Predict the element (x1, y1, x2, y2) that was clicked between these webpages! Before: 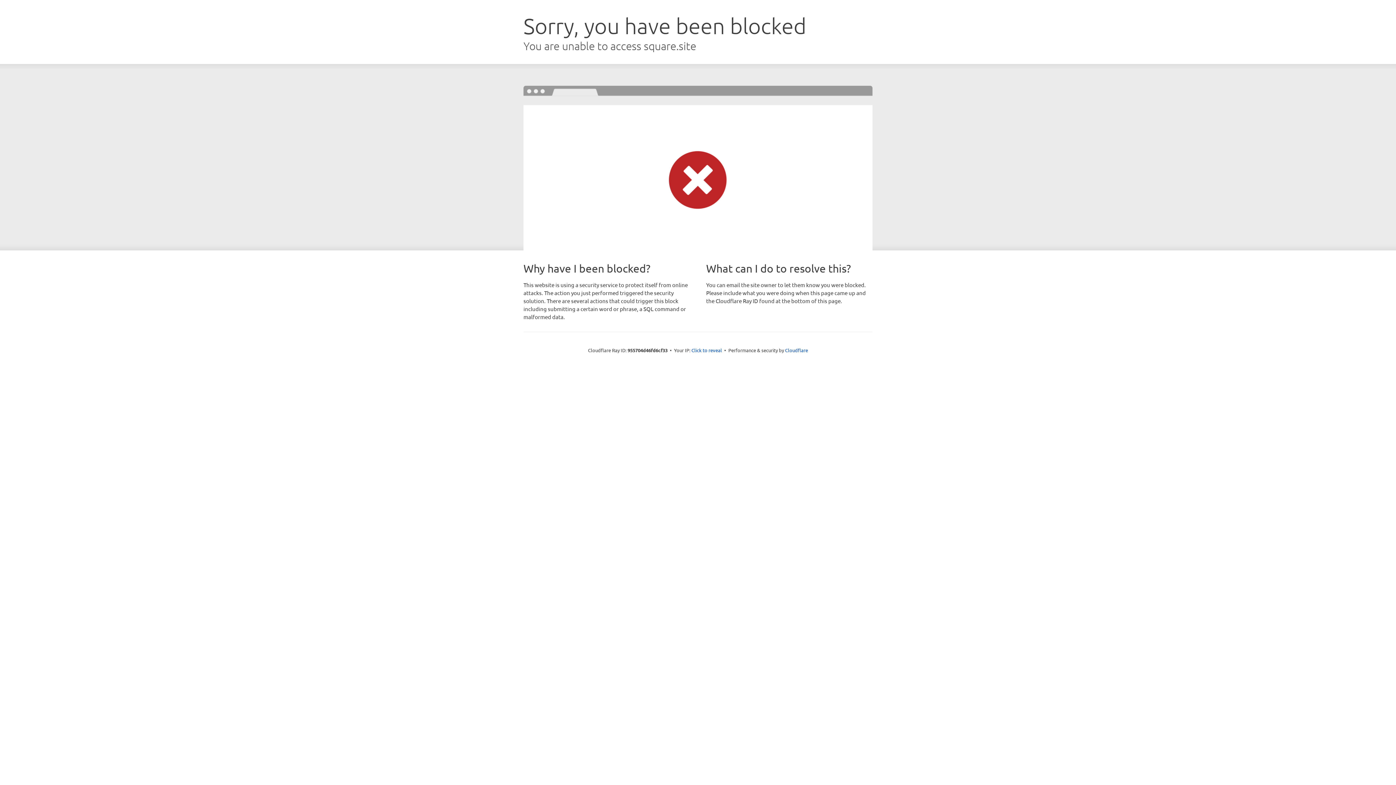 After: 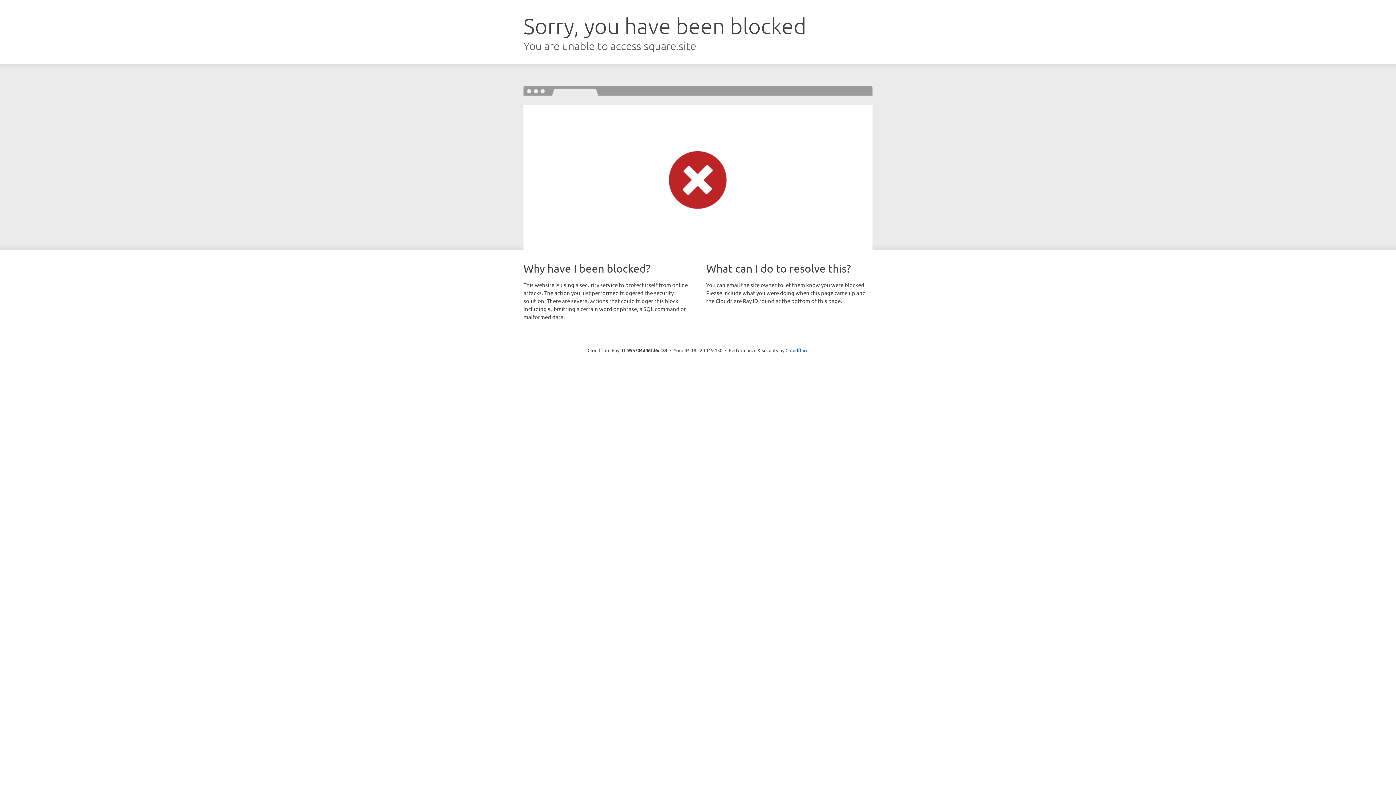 Action: bbox: (691, 346, 722, 353) label: Click to reveal